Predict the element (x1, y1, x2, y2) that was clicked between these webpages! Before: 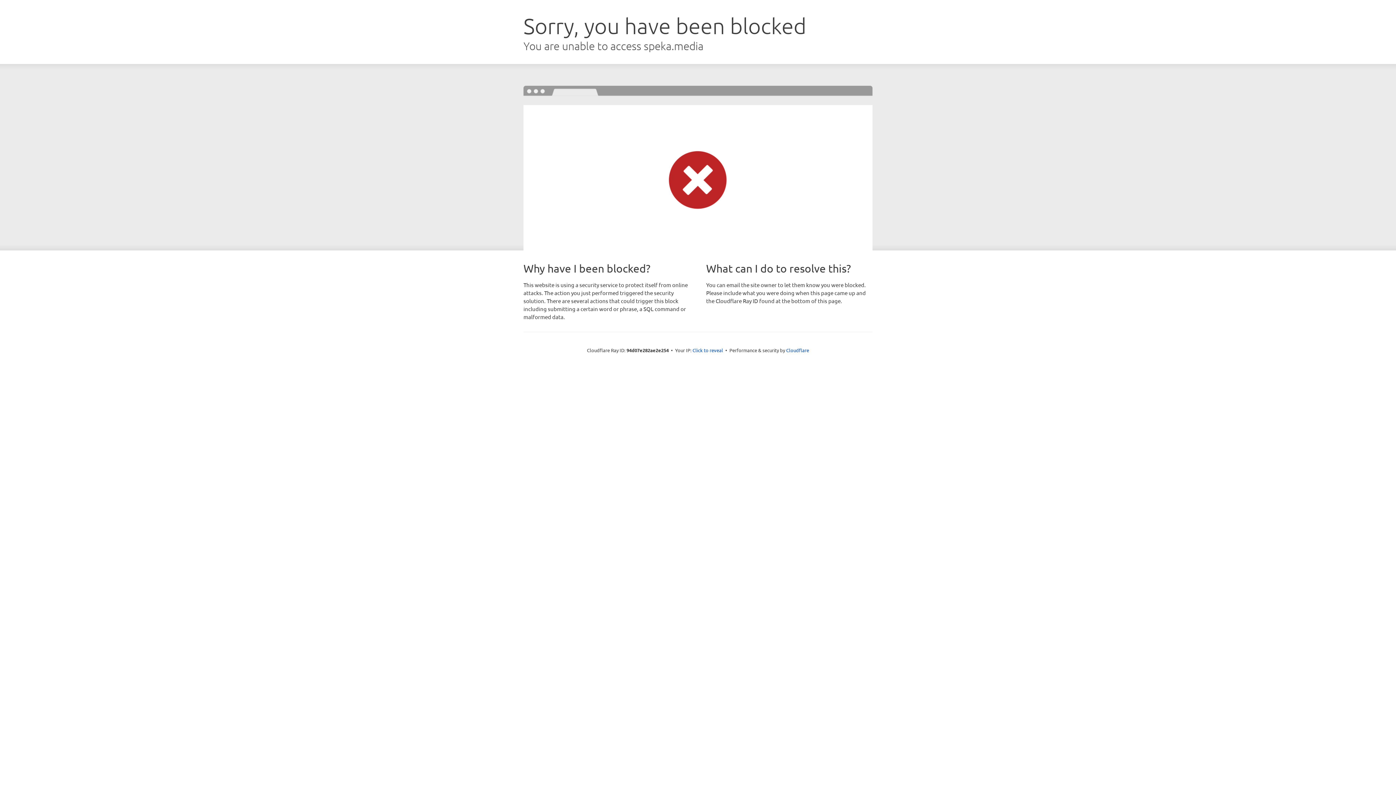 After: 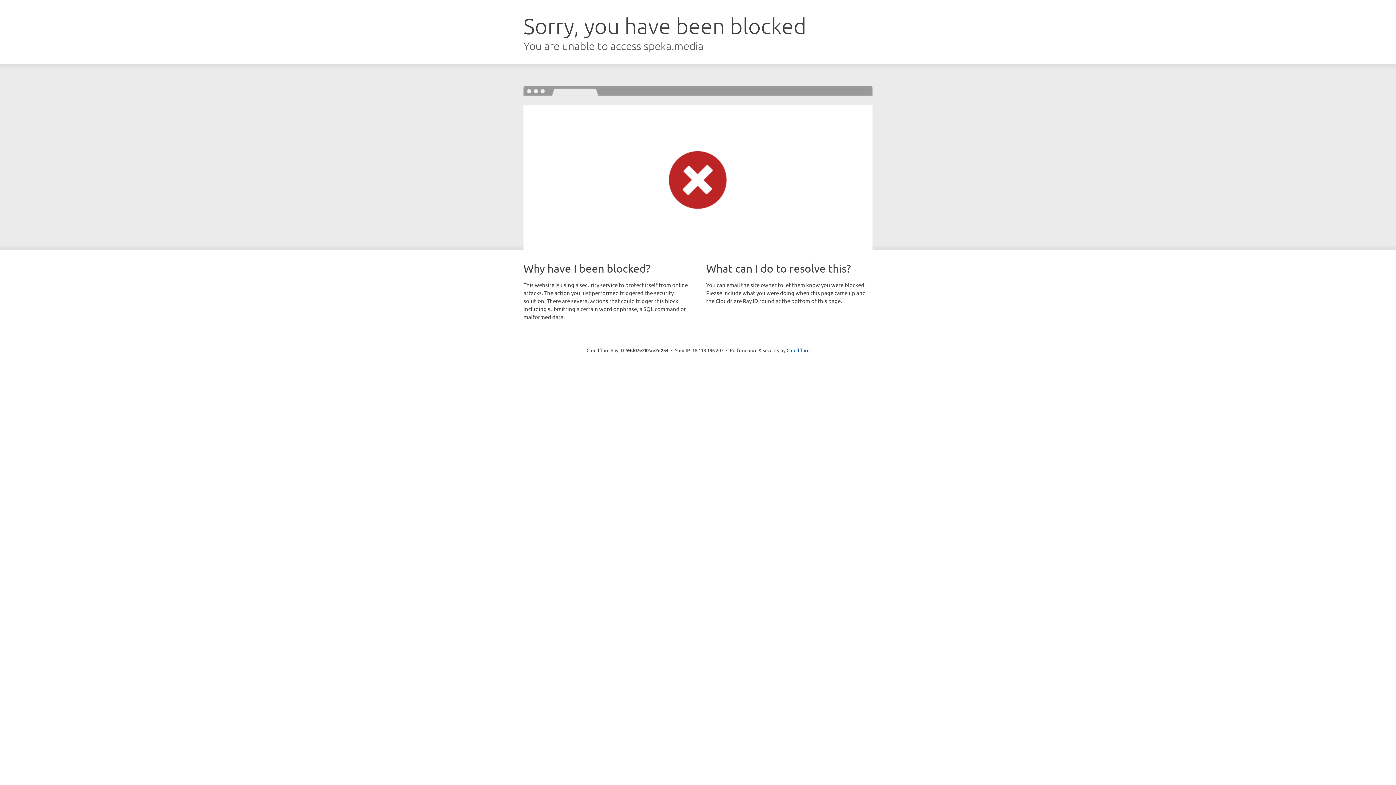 Action: label: Click to reveal bbox: (692, 346, 723, 353)